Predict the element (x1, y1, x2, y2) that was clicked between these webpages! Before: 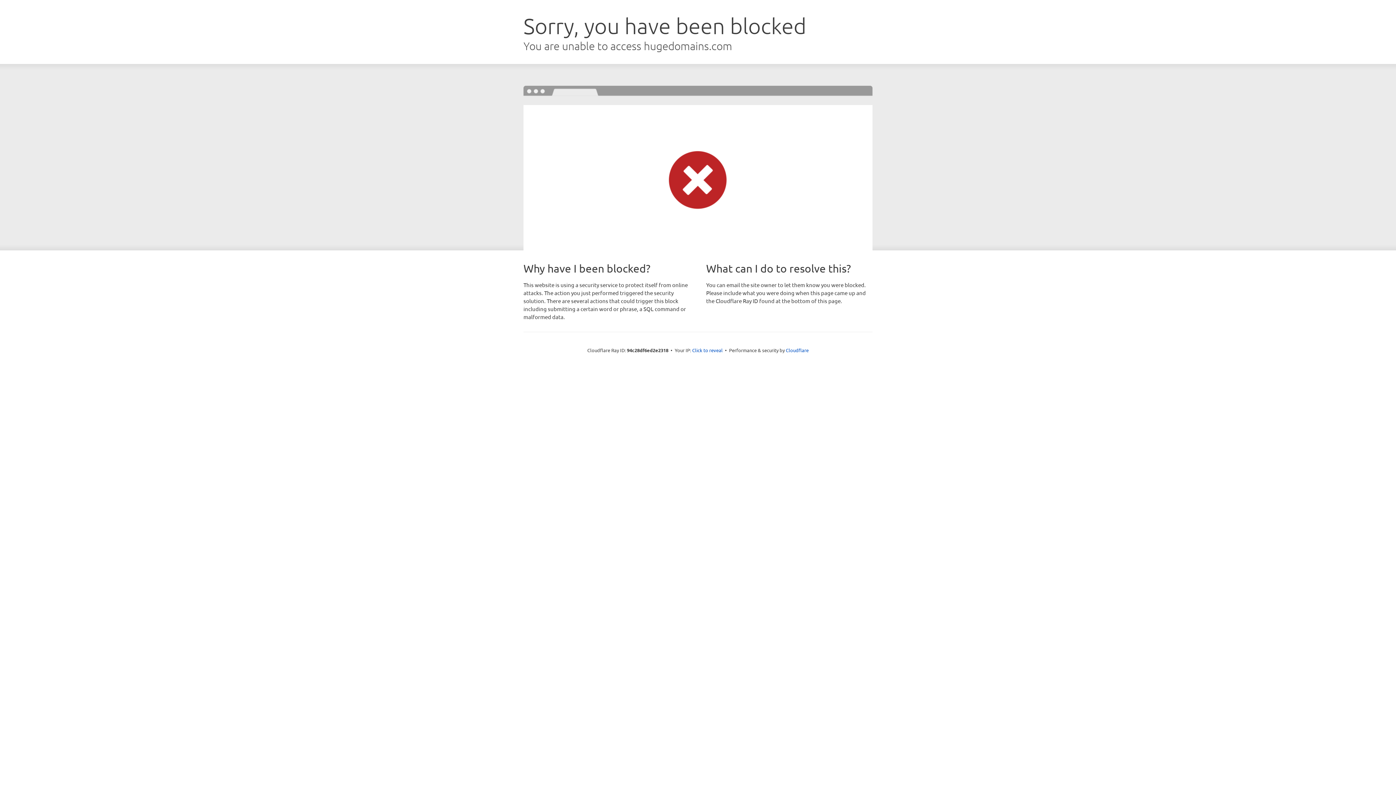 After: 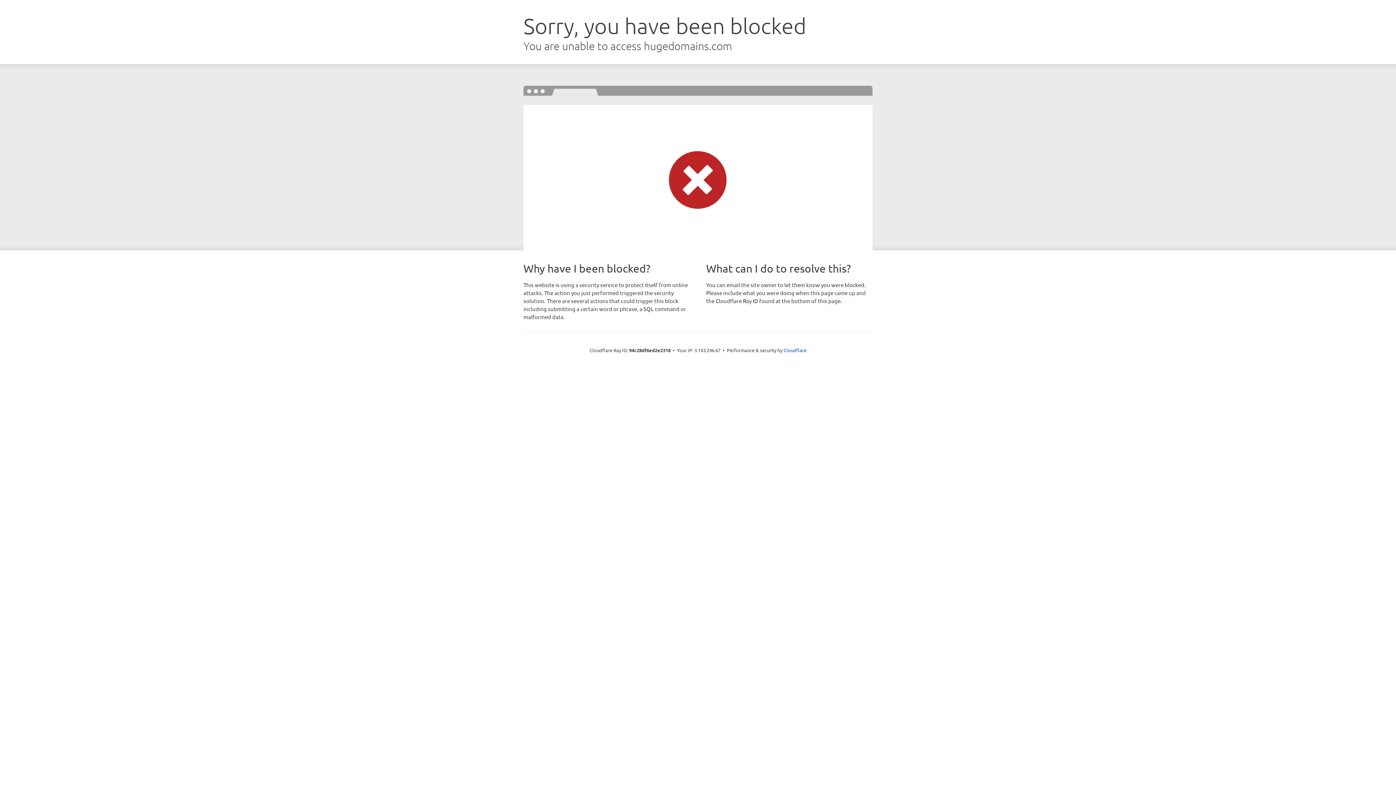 Action: label: Click to reveal bbox: (692, 346, 722, 353)